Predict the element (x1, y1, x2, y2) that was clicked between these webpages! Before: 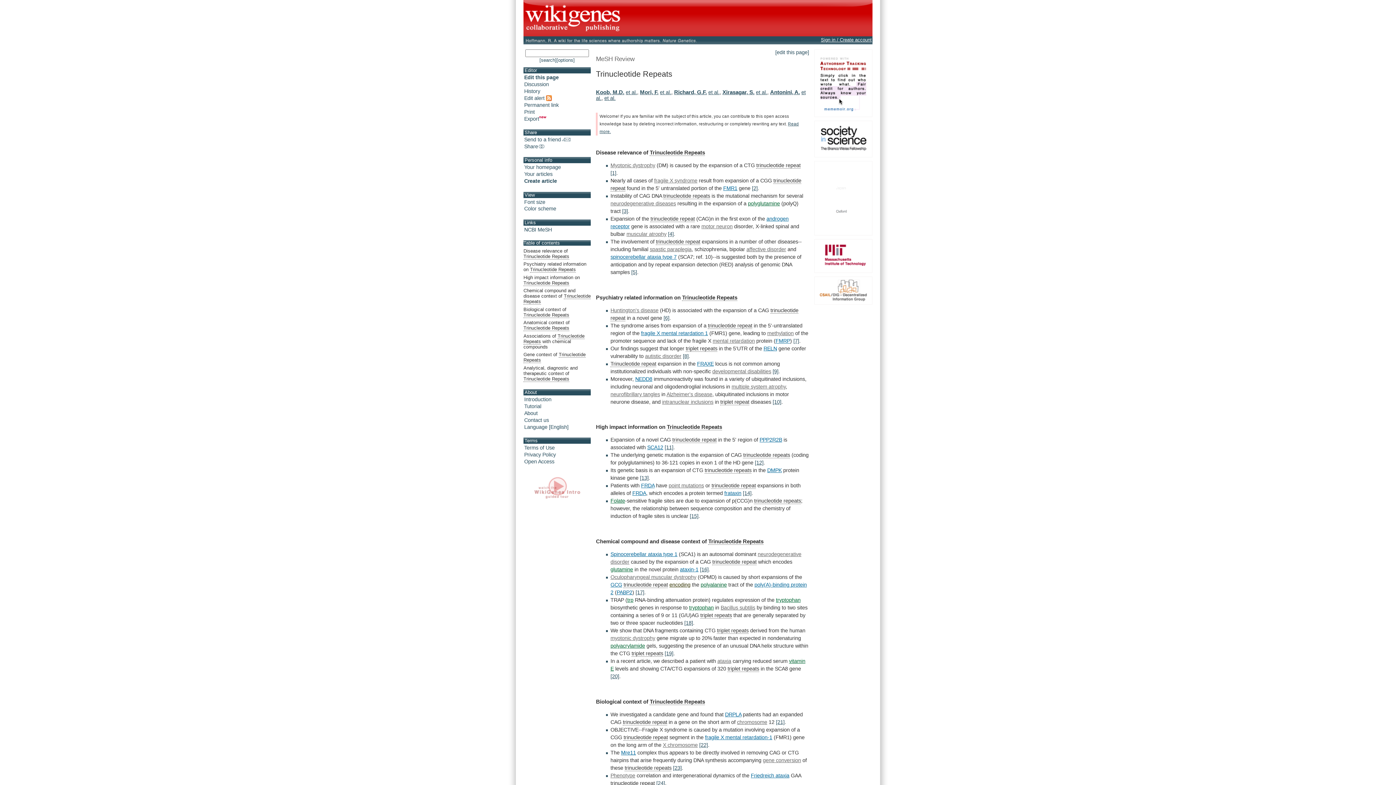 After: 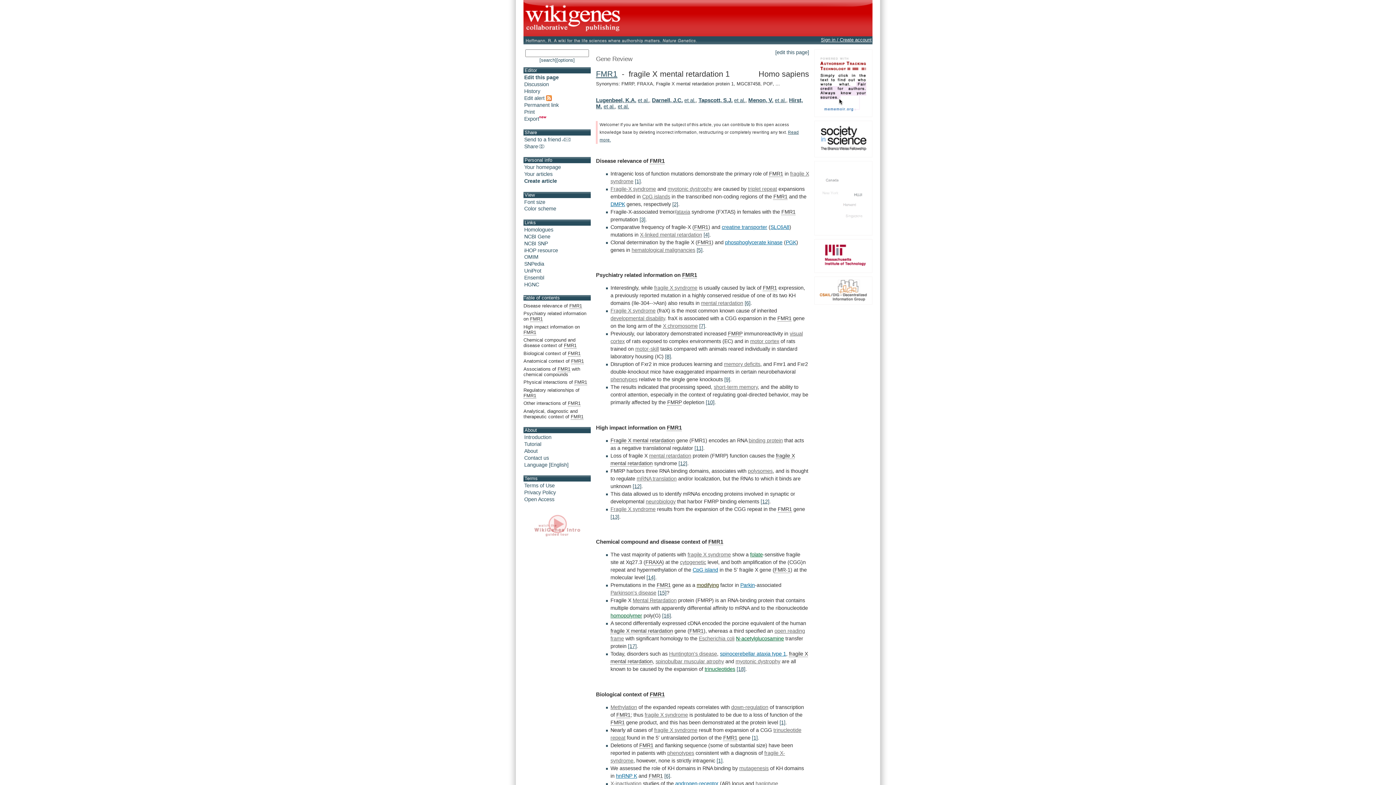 Action: bbox: (705, 734, 772, 740) label: fragile X mental retardation-1